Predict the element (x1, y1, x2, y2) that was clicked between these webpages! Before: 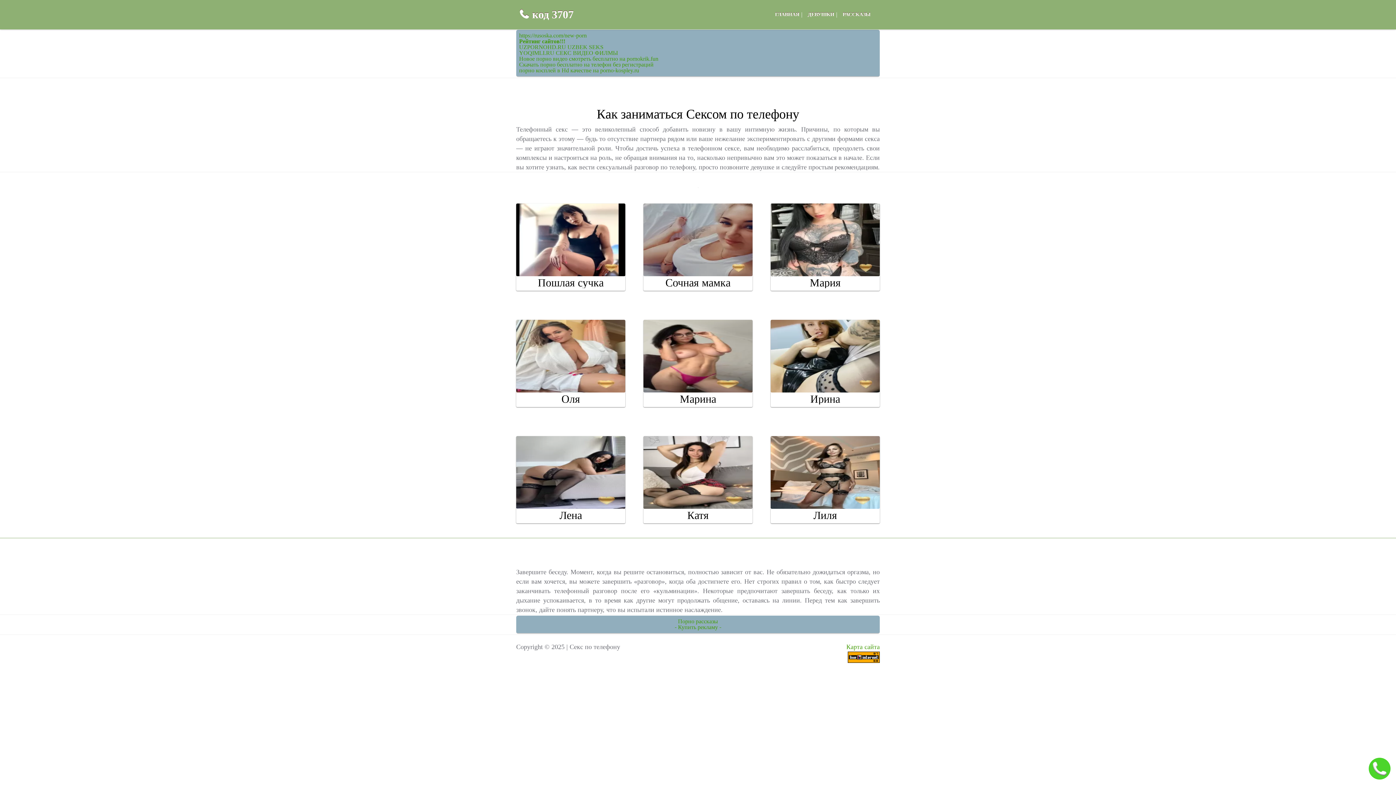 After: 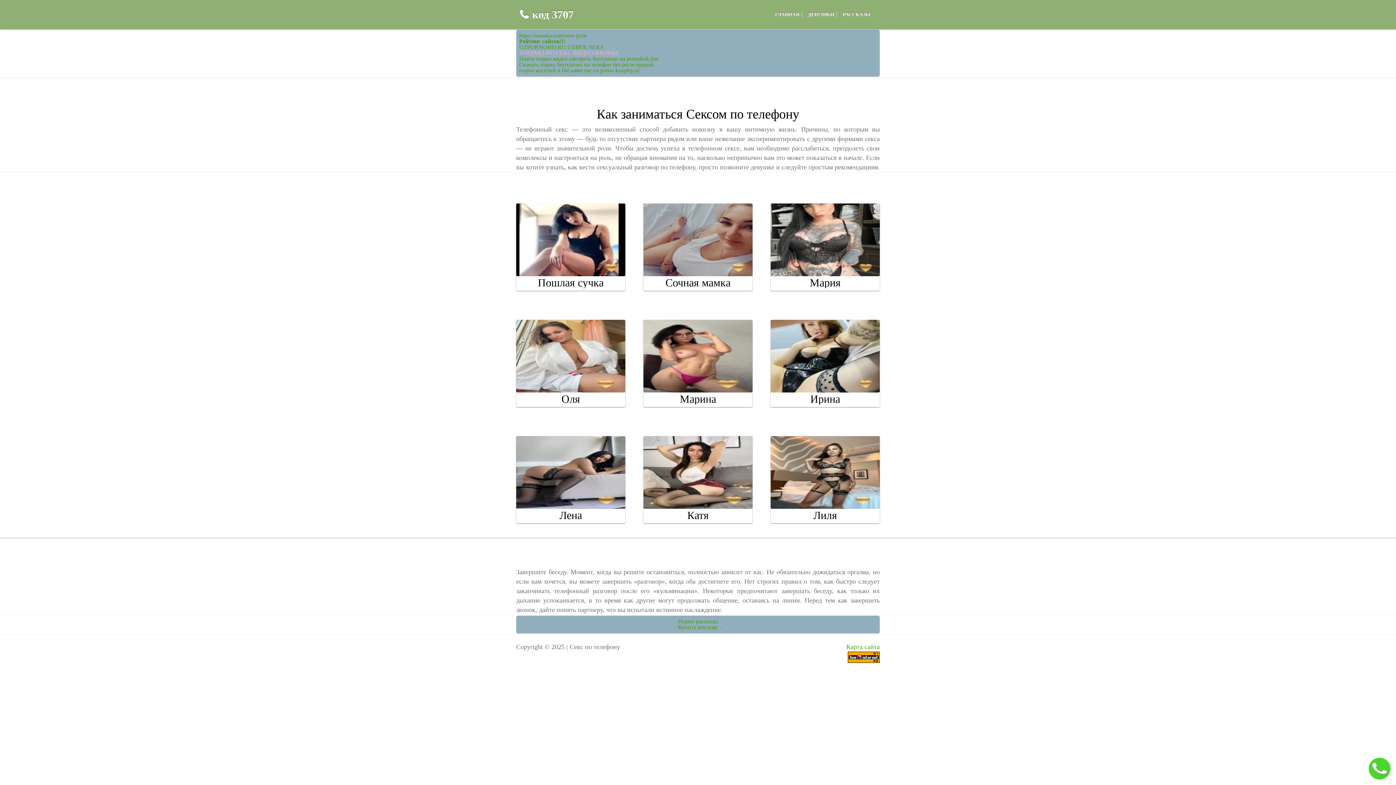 Action: bbox: (519, 49, 618, 56) label: YOQIMLI.RU СЕКС ВИДЕО ФИЛМЫ